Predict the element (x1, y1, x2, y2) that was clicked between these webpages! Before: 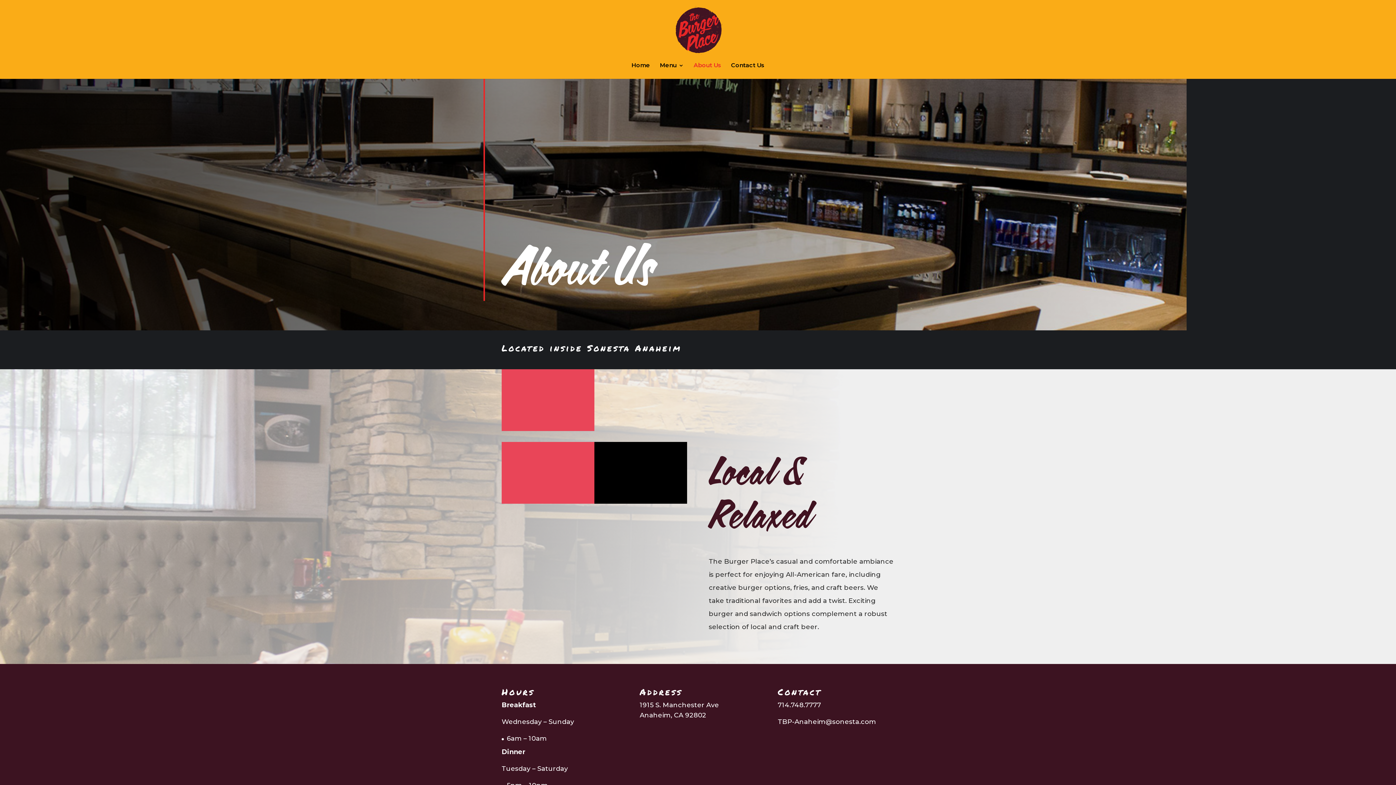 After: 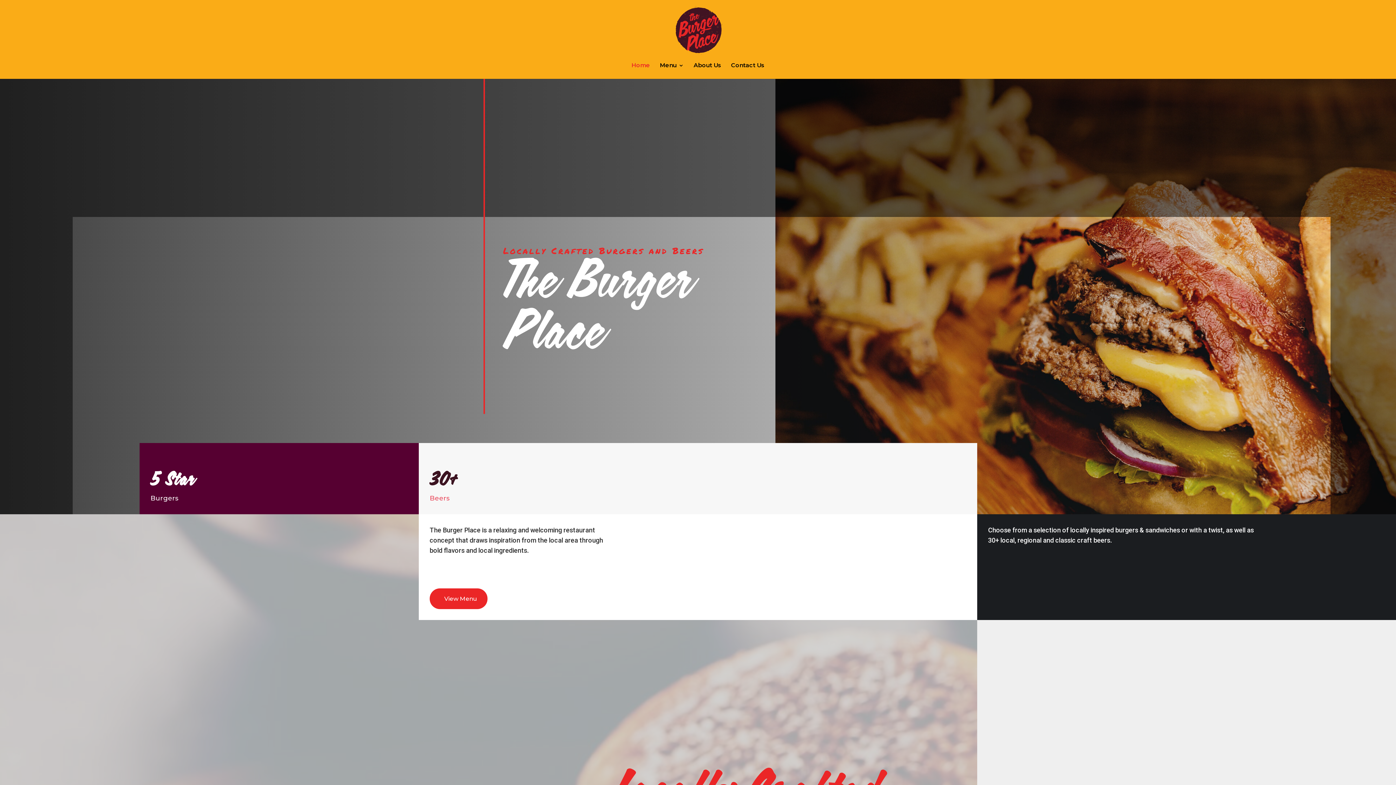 Action: label: Home bbox: (631, 62, 650, 78)